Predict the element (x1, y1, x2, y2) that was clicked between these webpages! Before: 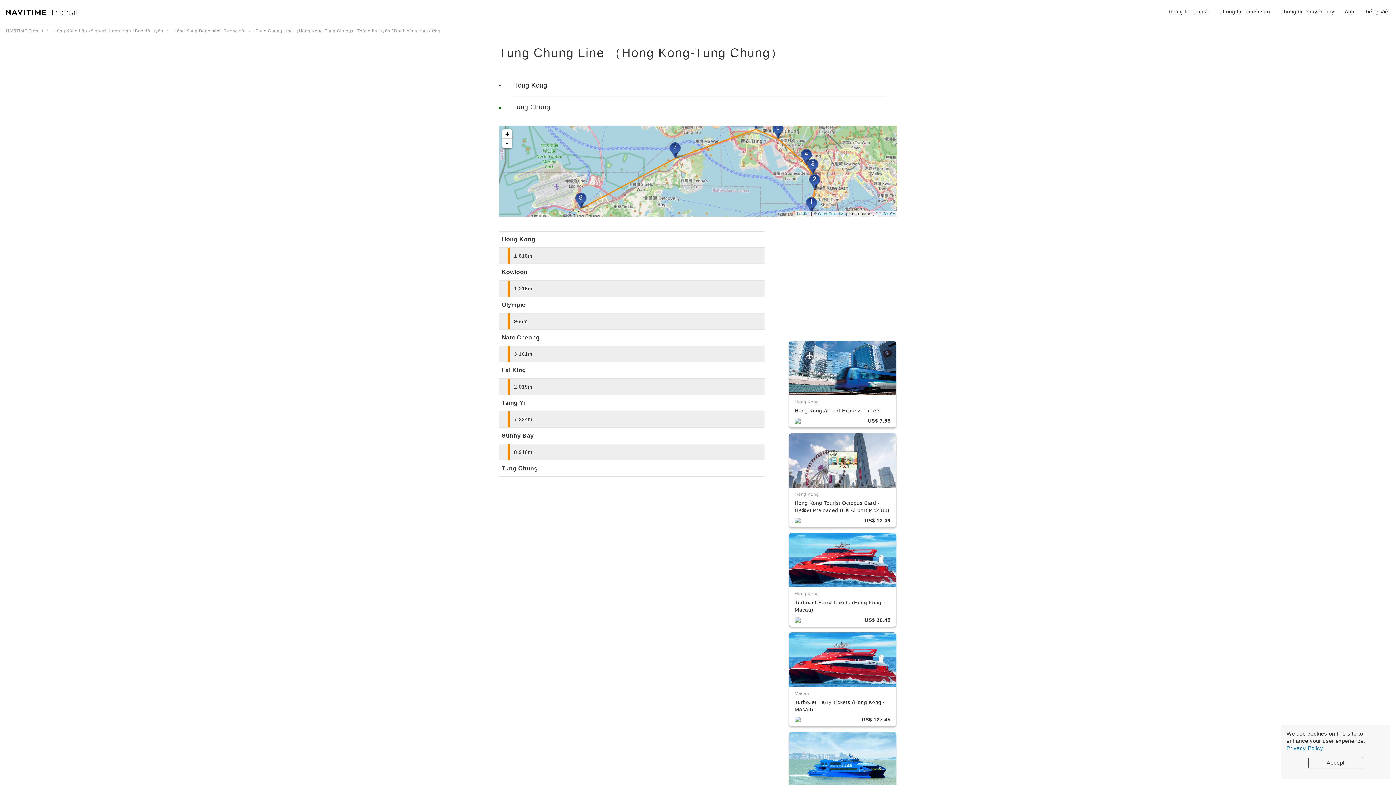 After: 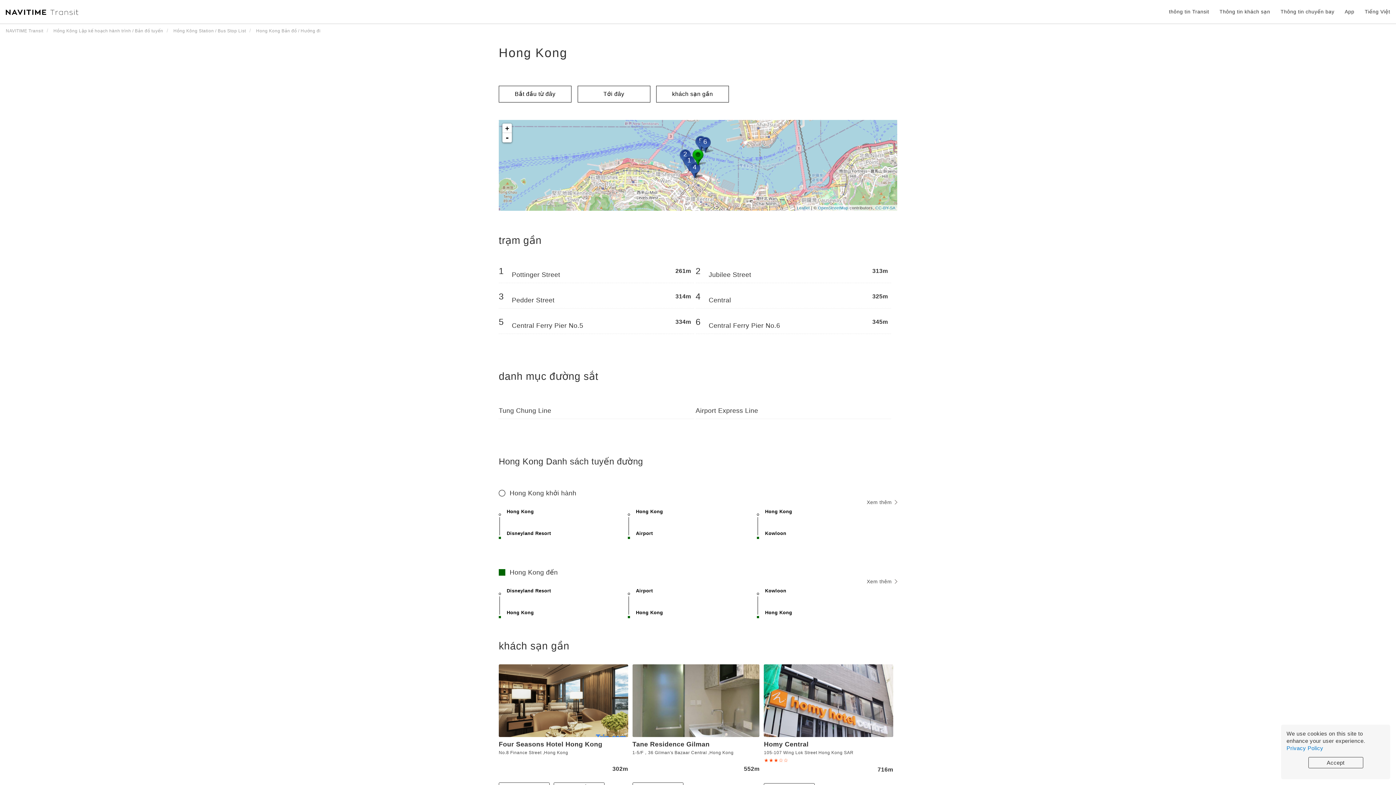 Action: label: Hong Kong bbox: (498, 231, 764, 248)